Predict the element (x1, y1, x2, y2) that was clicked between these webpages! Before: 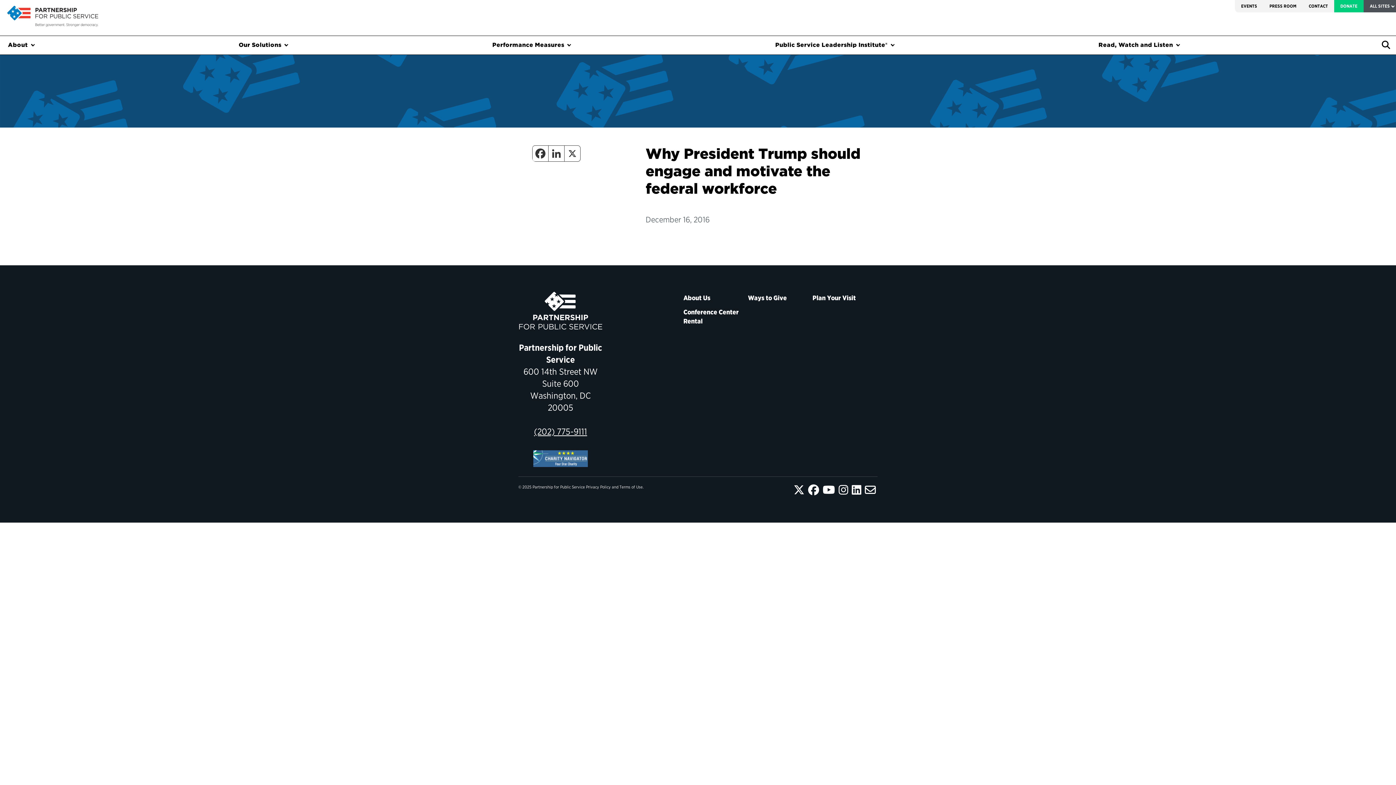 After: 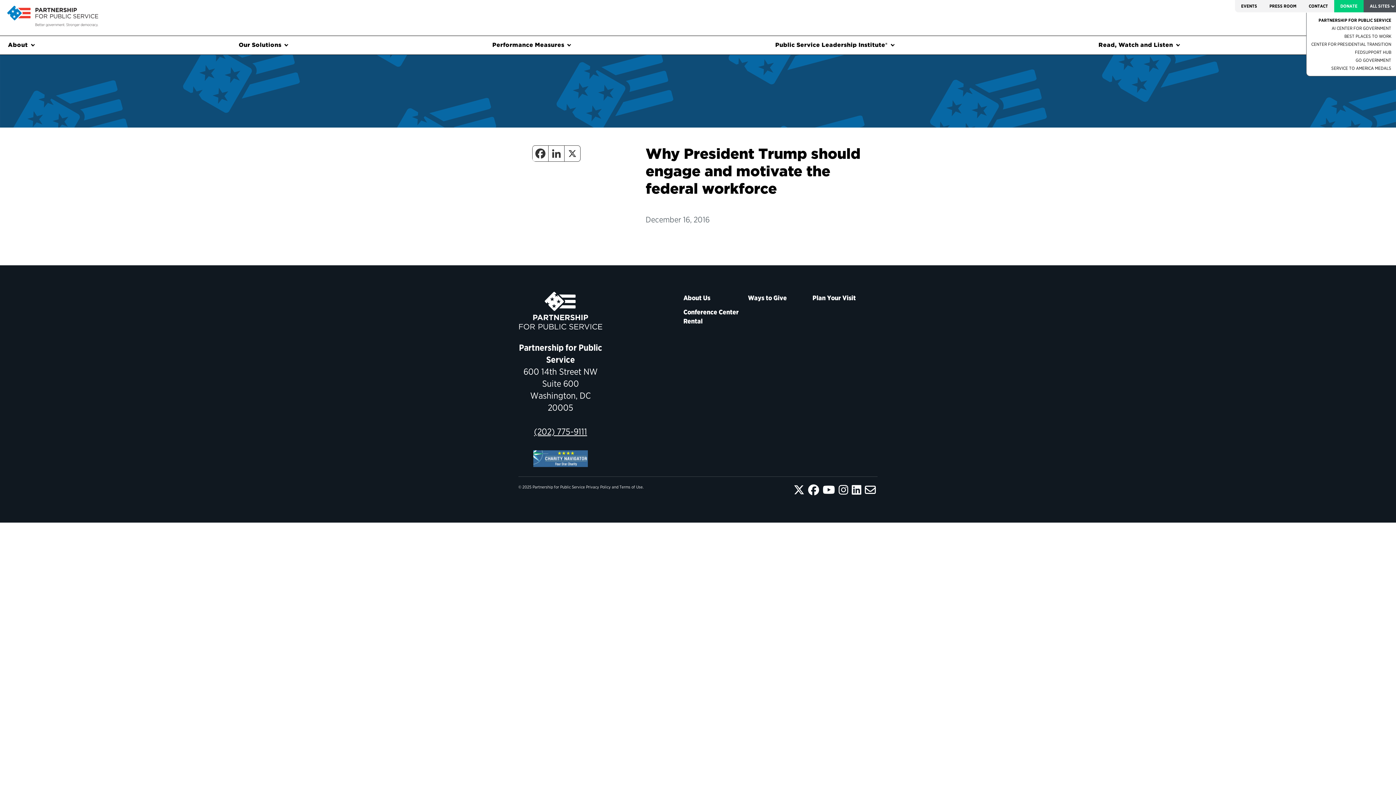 Action: bbox: (1364, 0, 1396, 12) label: ALL SITES